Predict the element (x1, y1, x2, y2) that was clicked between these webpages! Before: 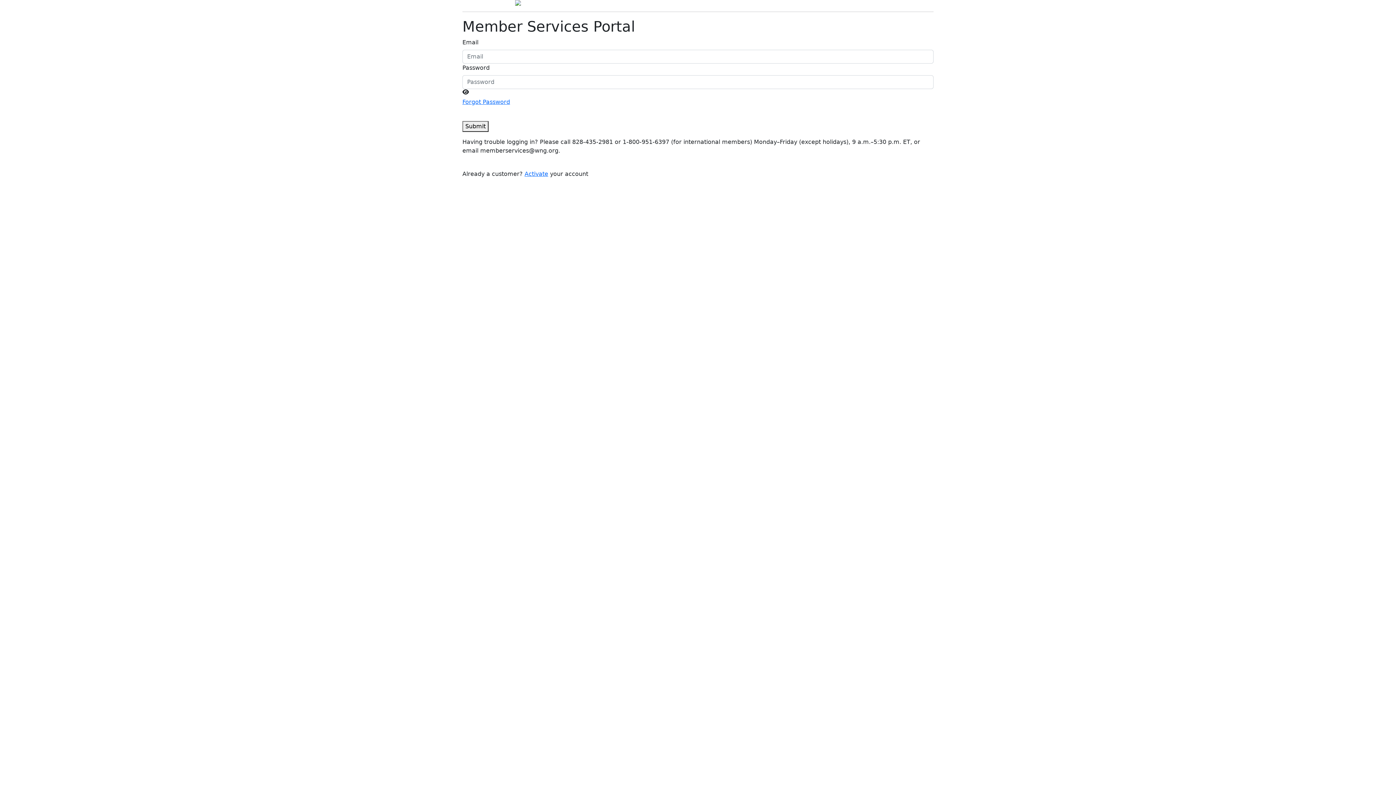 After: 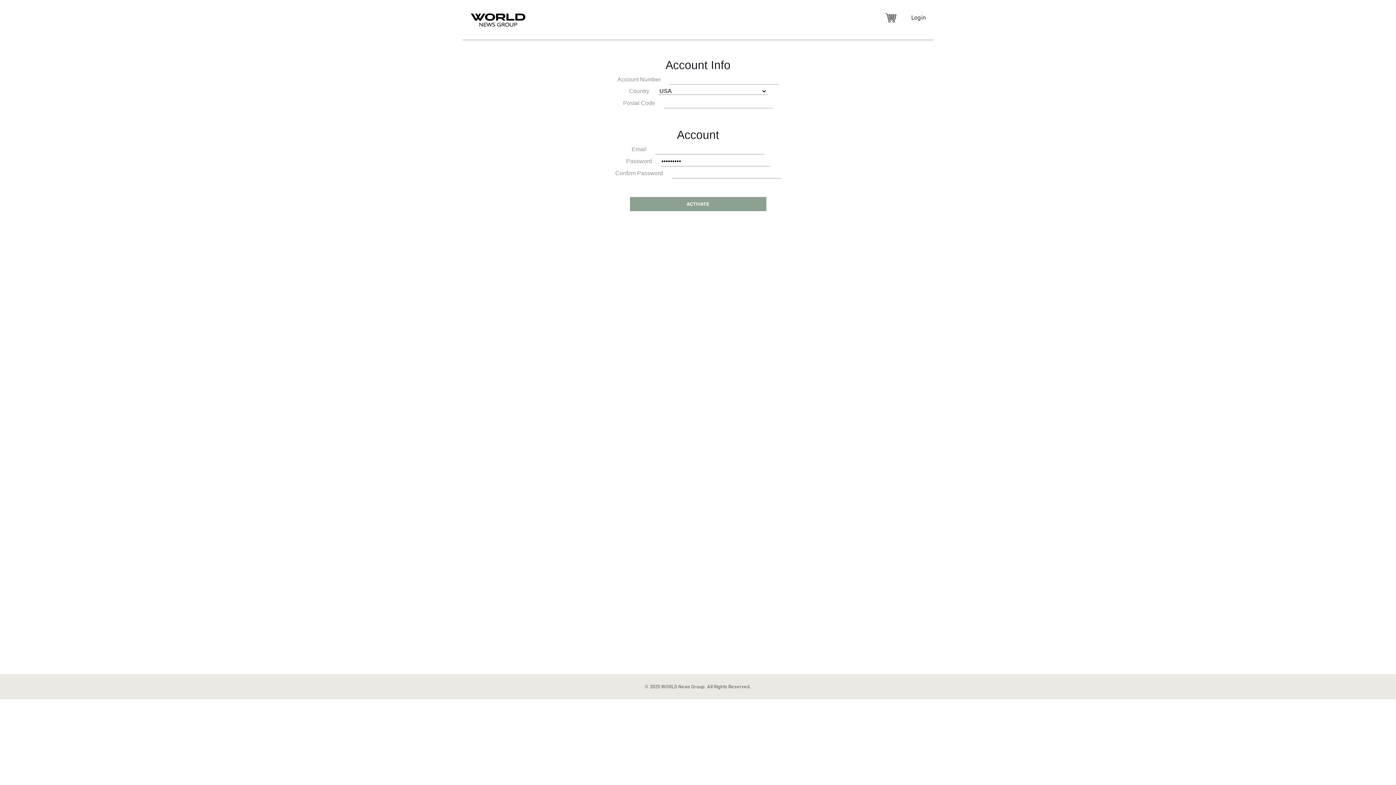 Action: label: Activate bbox: (524, 170, 548, 177)